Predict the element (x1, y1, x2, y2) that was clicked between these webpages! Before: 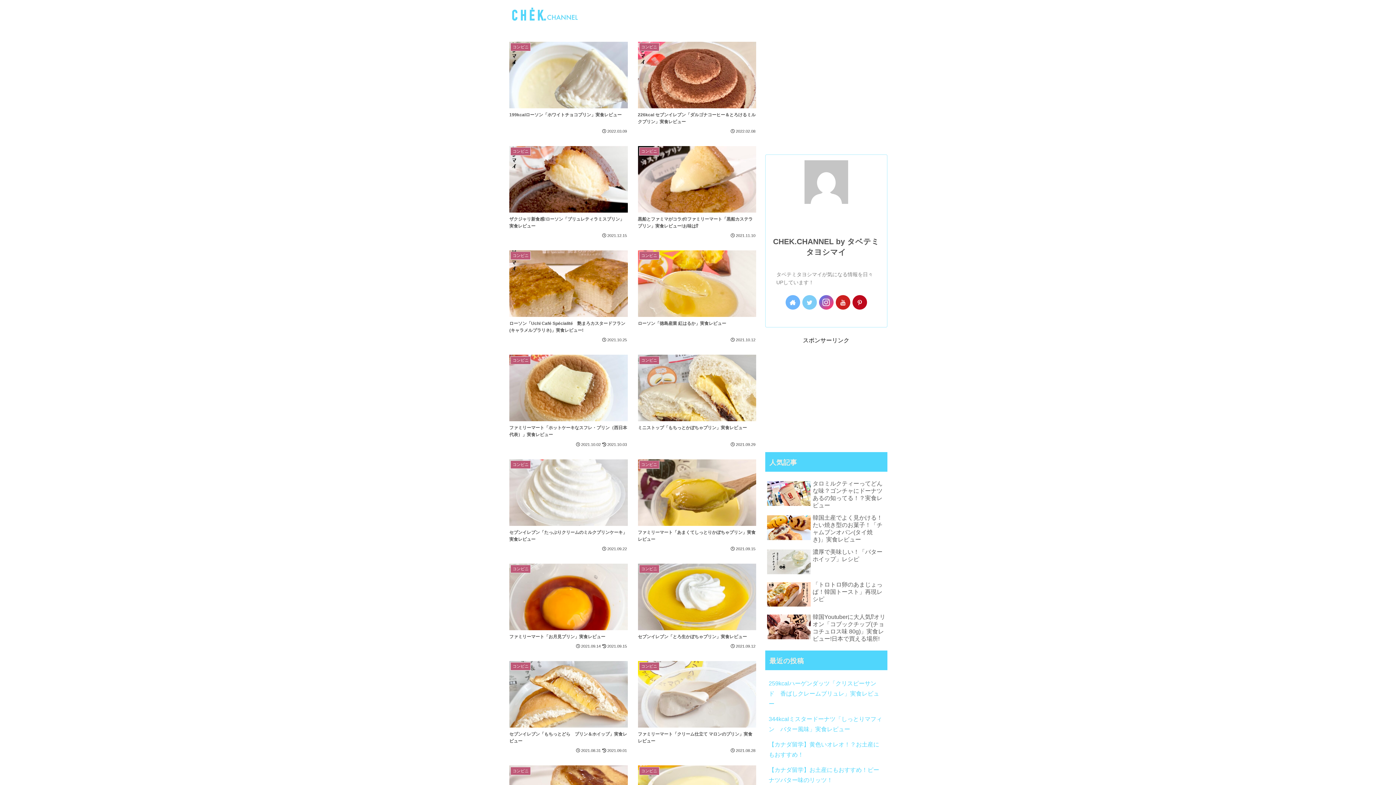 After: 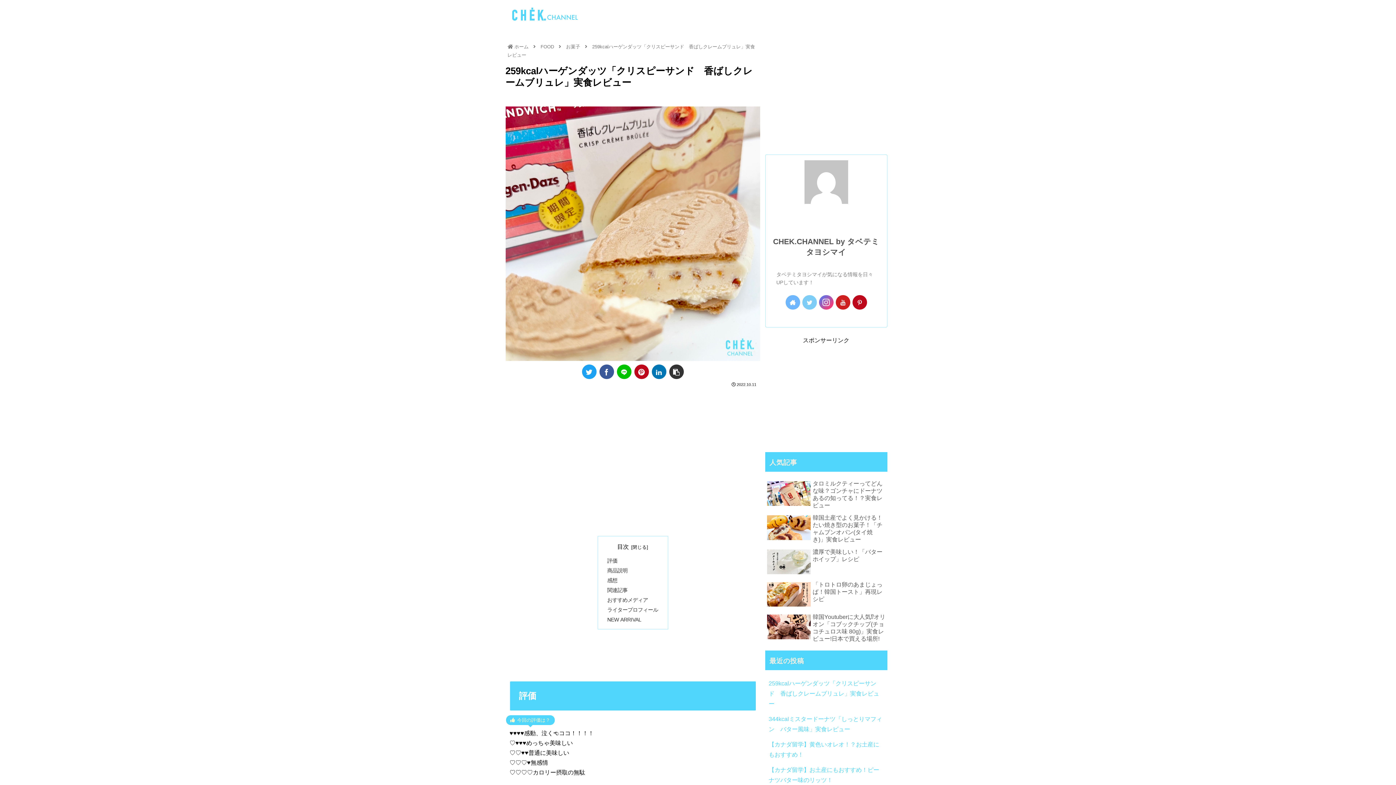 Action: bbox: (765, 677, 887, 710) label: 259kcalハーゲンダッツ「クリスピーサンド　香ばしクレームブリュレ」実食レビュー